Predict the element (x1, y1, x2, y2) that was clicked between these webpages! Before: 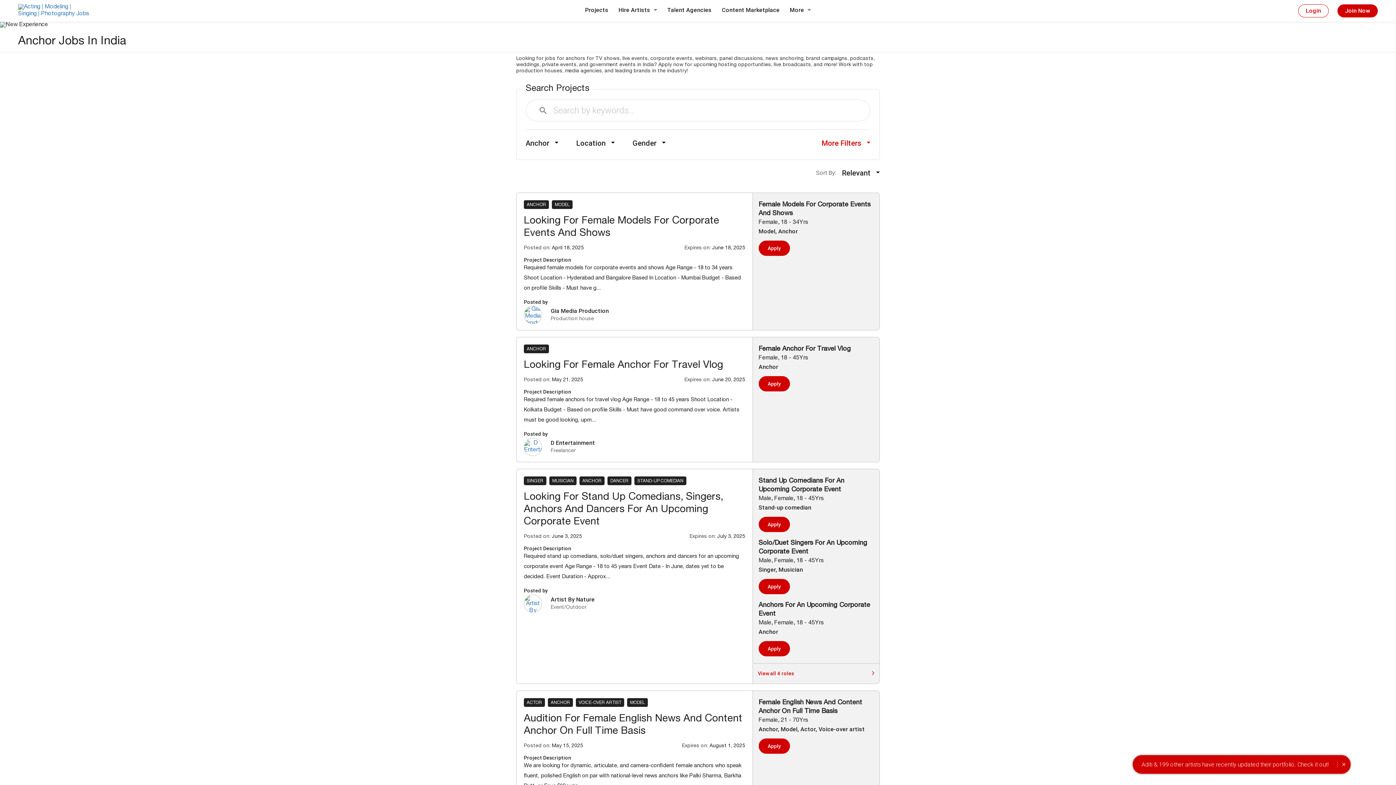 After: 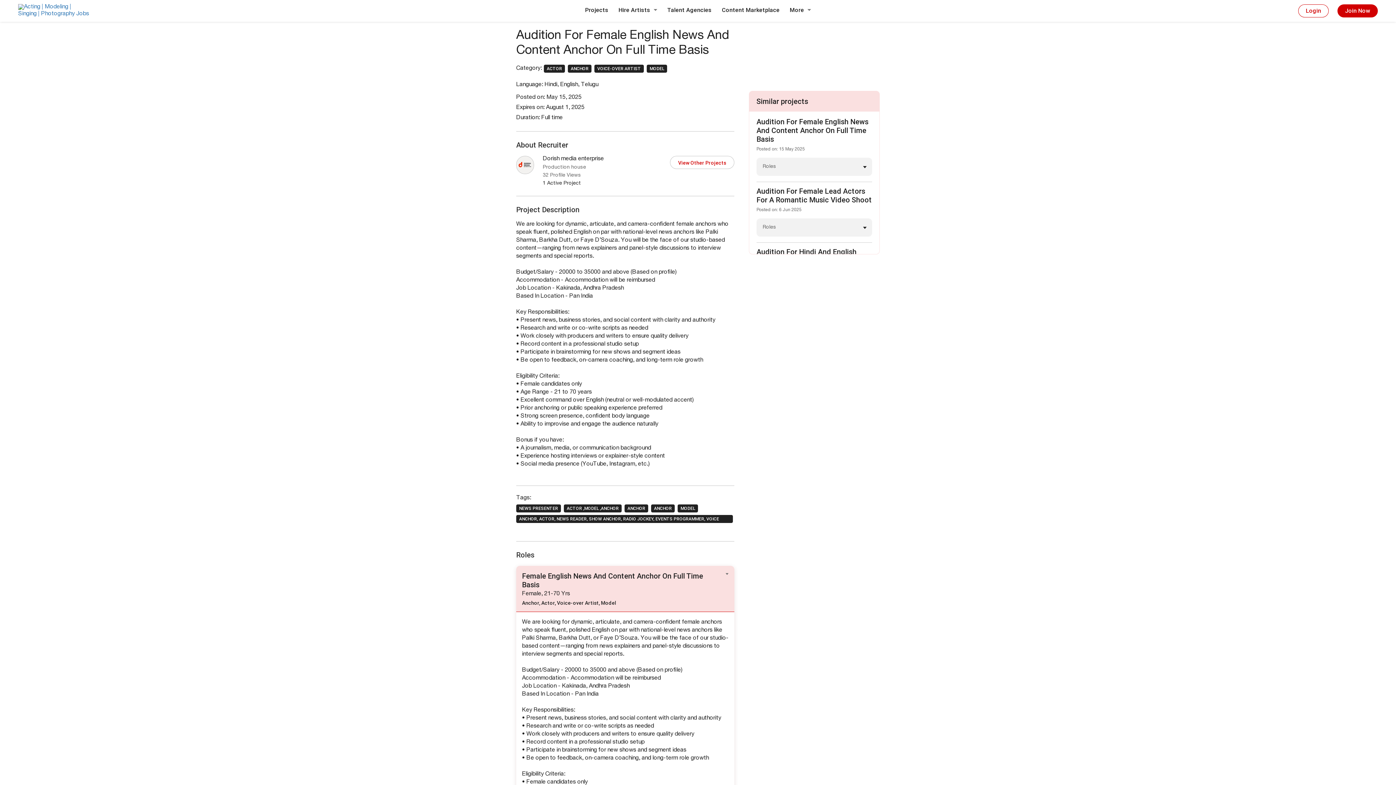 Action: bbox: (516, 691, 752, 792) label: ACTOR ANCHOR VOICE-OVER ARTIST MODEL
Audition For Female English News And Content Anchor On Full Time Basis

Posted on: May 15, 2025

Expires on: August 1, 2025

Project Description

We are looking for dynamic, articulate, and camera-confident female anchors who speak fluent, polished English on par with national-level news anchors like Palki Sharma, Barkha Dutt, or Faye D’Souza...